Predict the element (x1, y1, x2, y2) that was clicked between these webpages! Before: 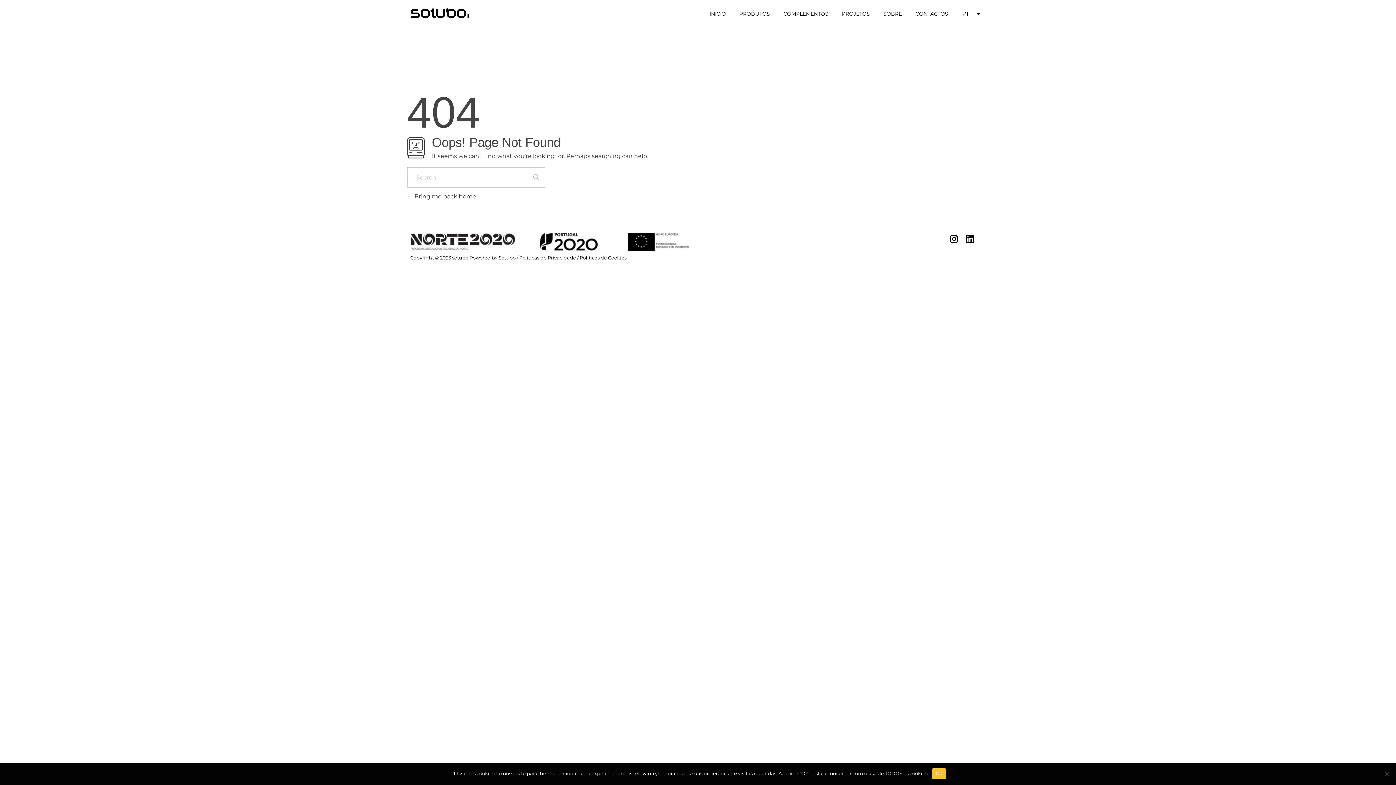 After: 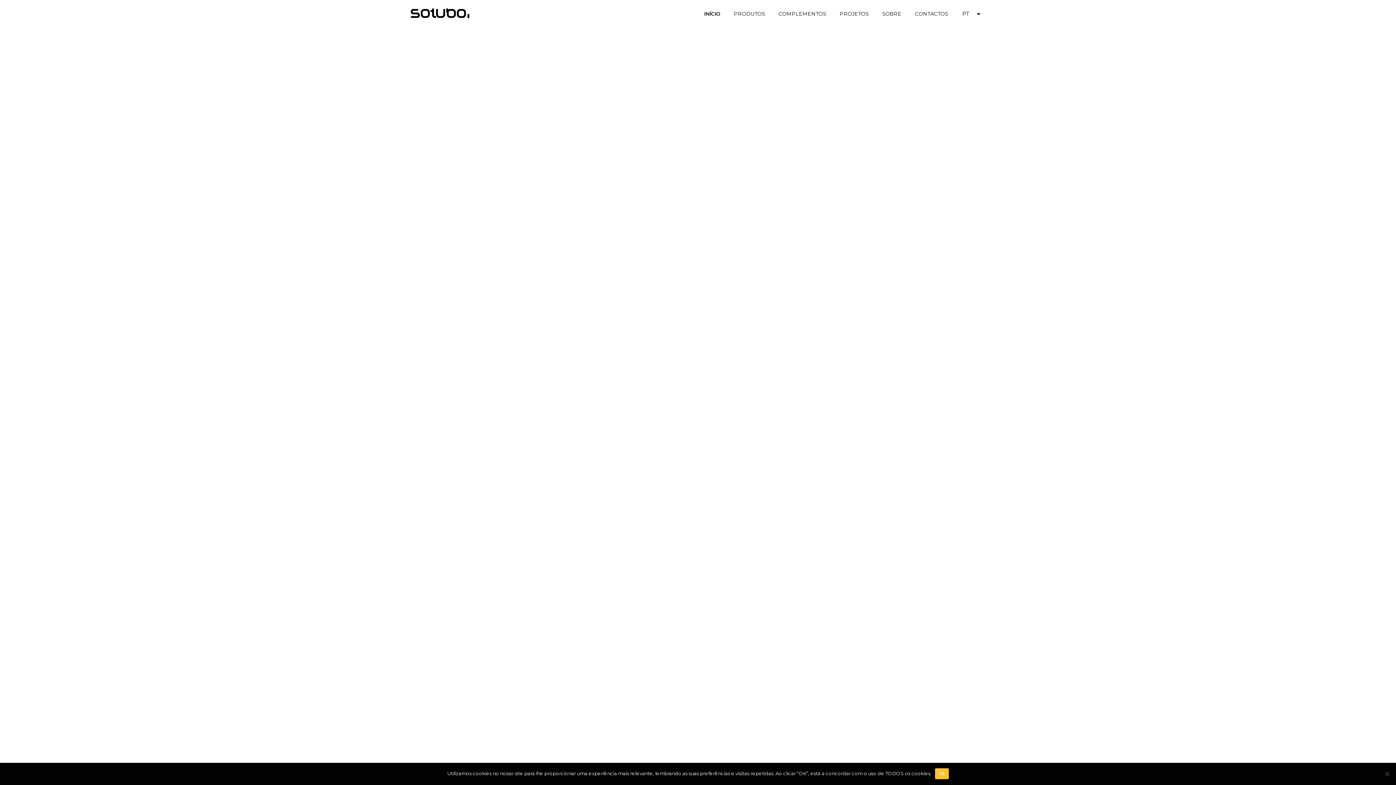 Action: bbox: (410, 8, 469, 18)